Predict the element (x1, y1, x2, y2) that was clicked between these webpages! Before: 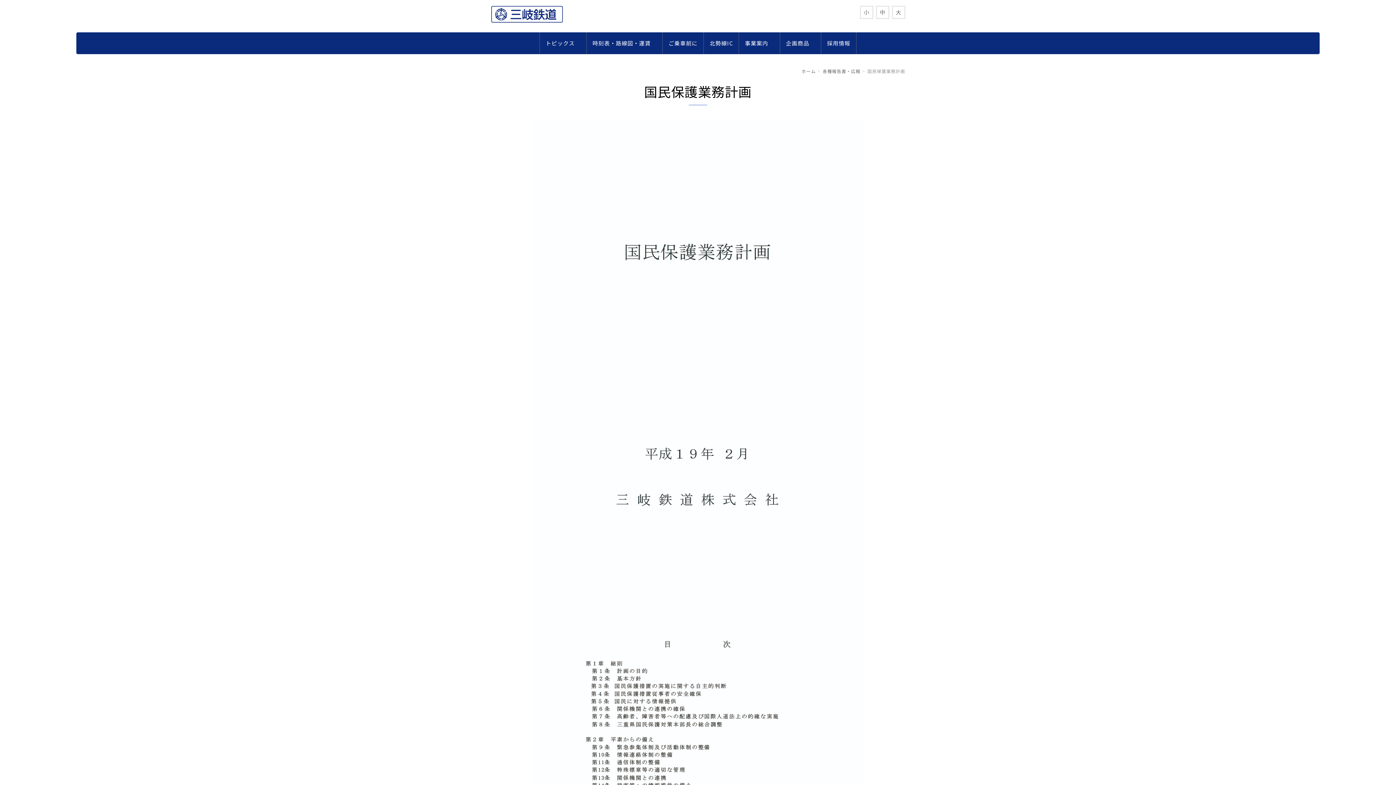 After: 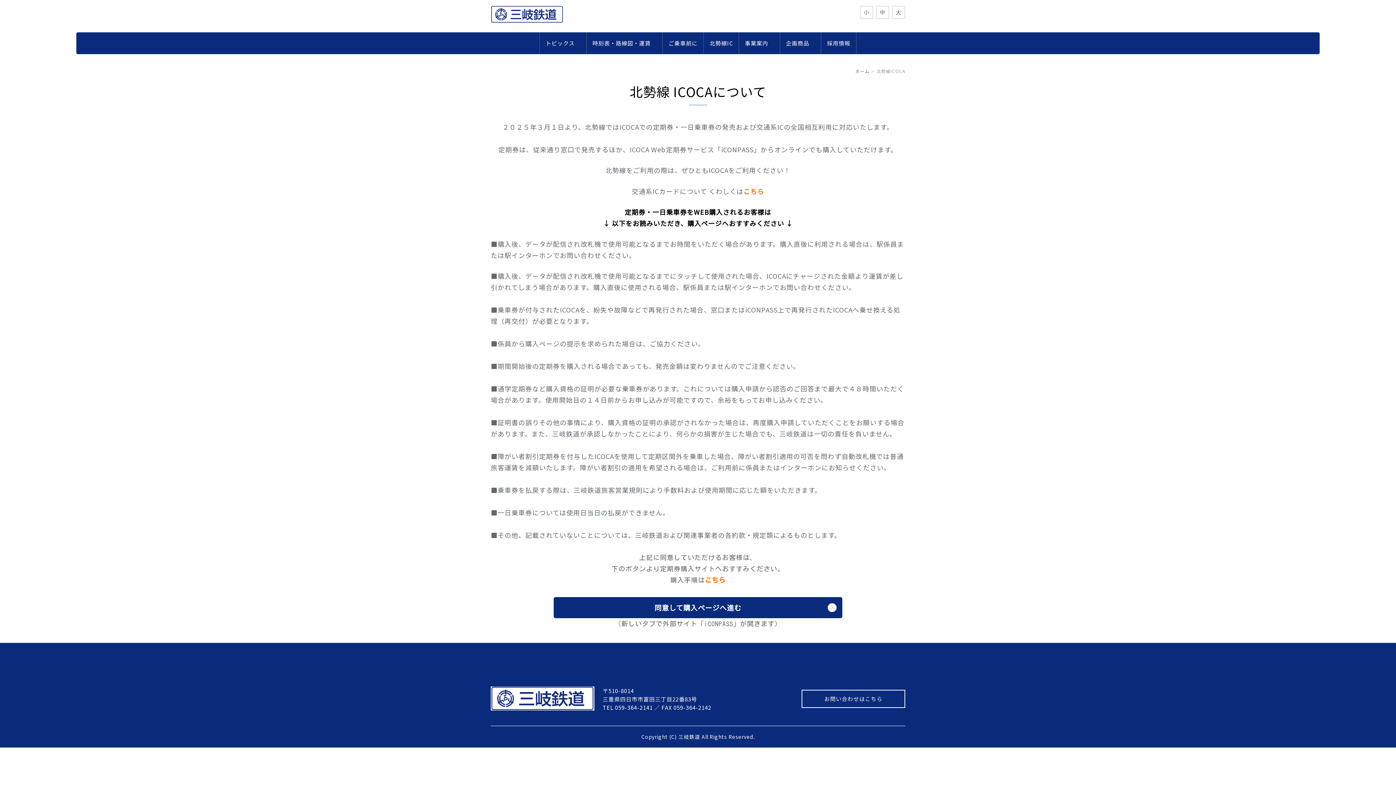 Action: bbox: (704, 32, 738, 54) label: 北勢線IC